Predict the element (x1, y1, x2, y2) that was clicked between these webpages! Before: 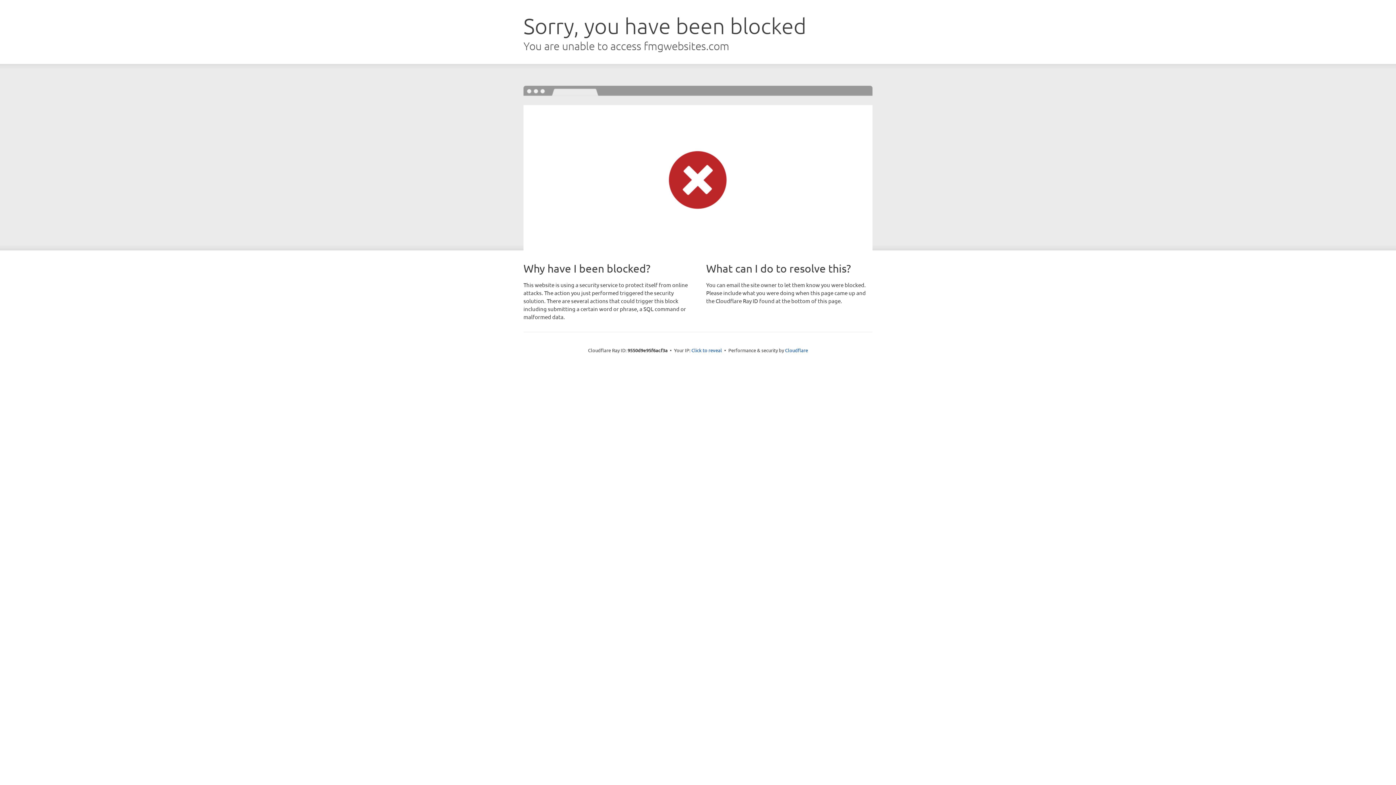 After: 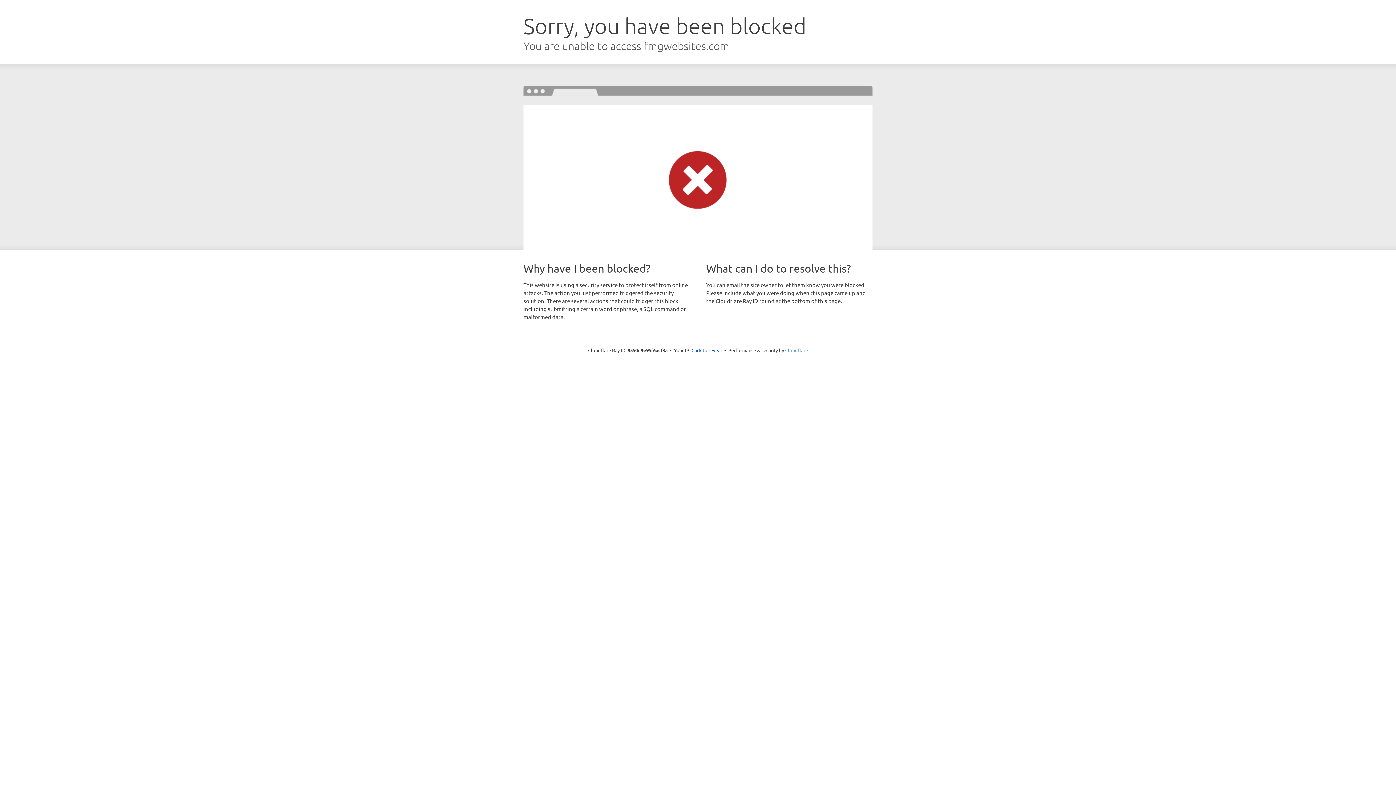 Action: bbox: (785, 347, 808, 353) label: Cloudflare